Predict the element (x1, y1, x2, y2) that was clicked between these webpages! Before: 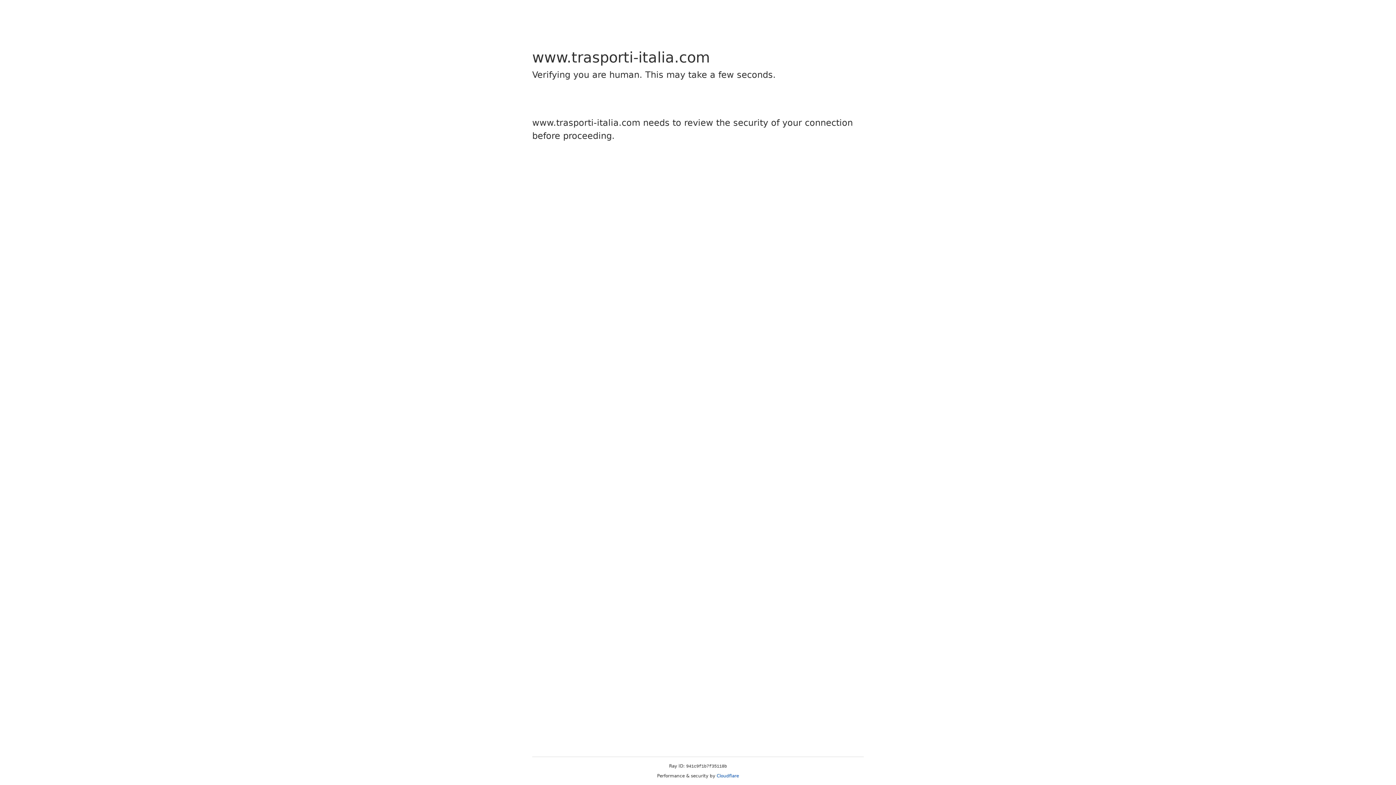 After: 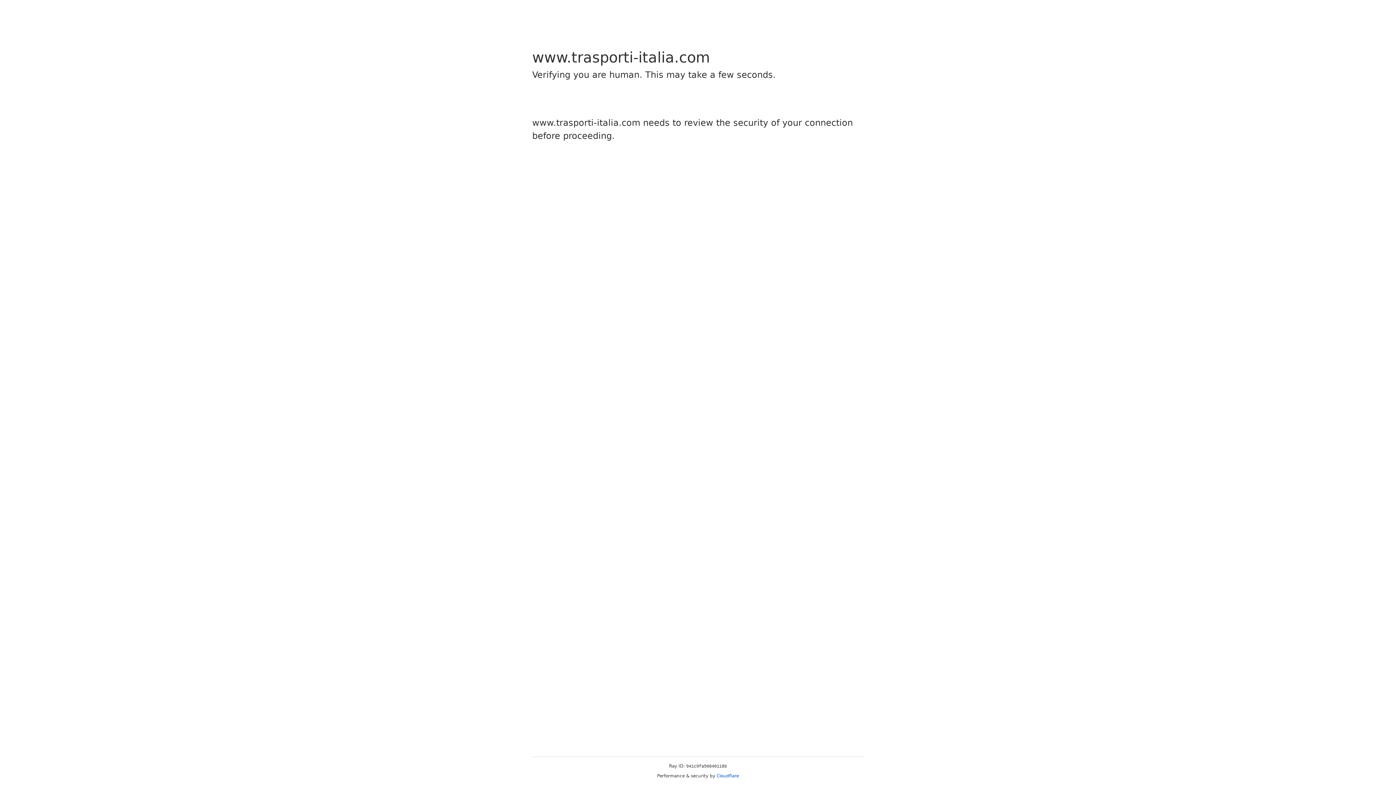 Action: bbox: (716, 773, 739, 778) label: Cloudflare